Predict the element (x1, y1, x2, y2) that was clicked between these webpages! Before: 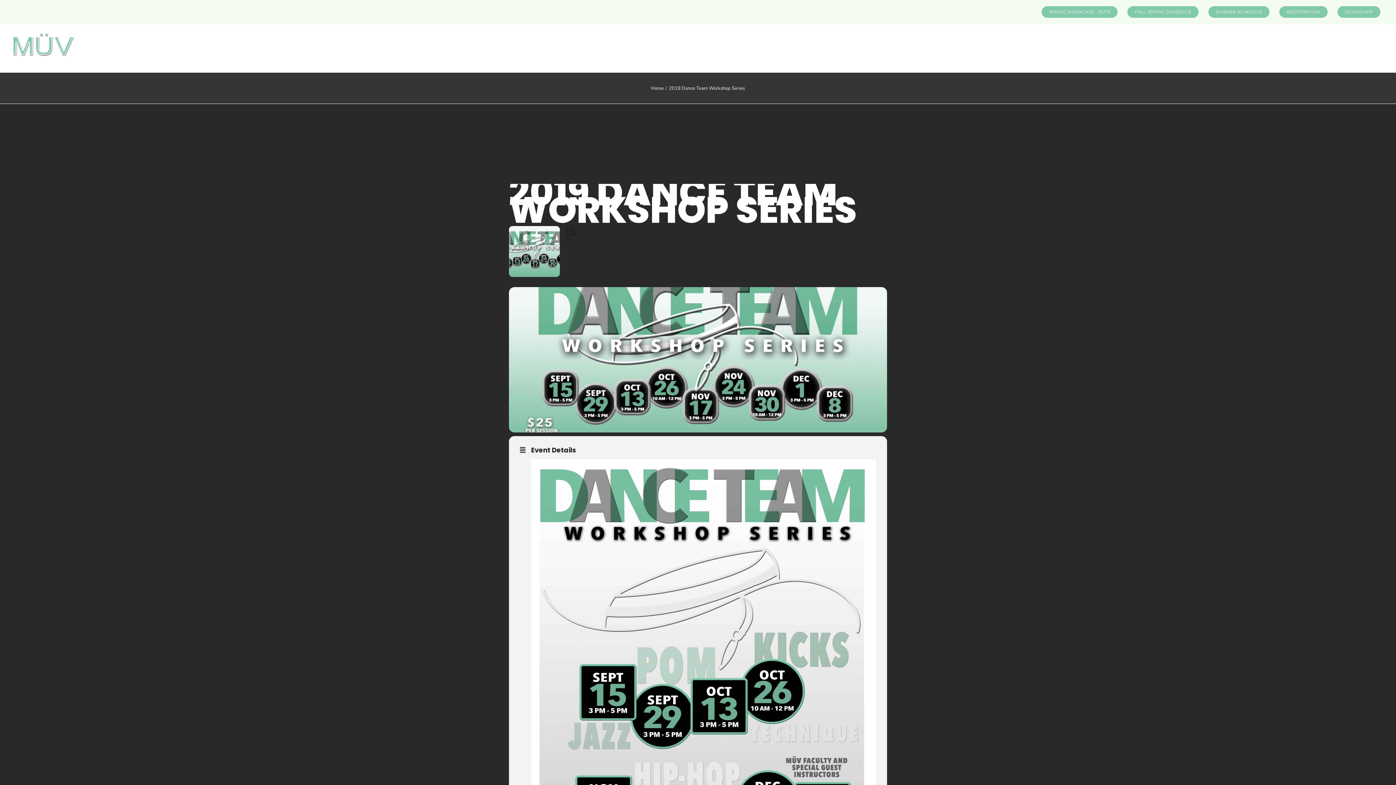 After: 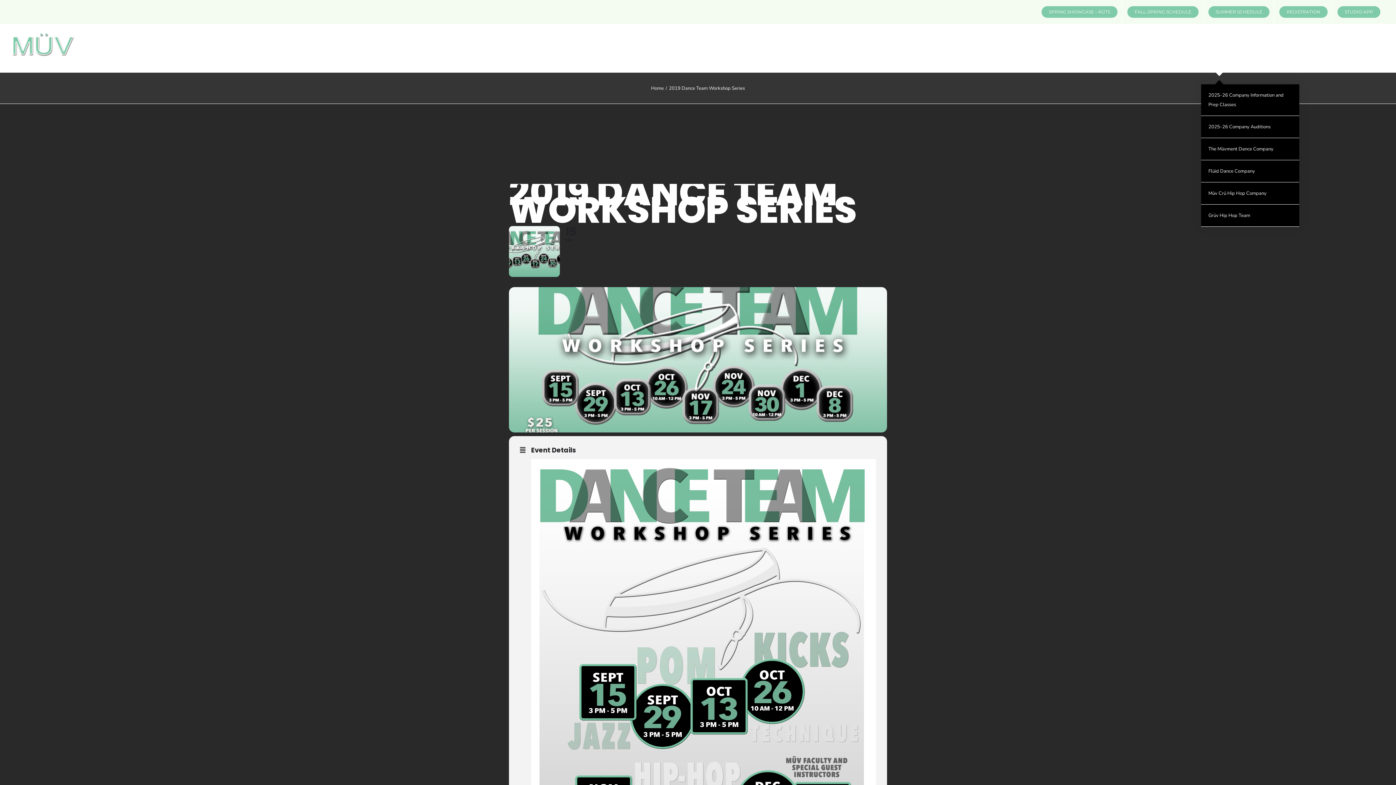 Action: label: COMPANIES bbox: (1201, 24, 1237, 72)